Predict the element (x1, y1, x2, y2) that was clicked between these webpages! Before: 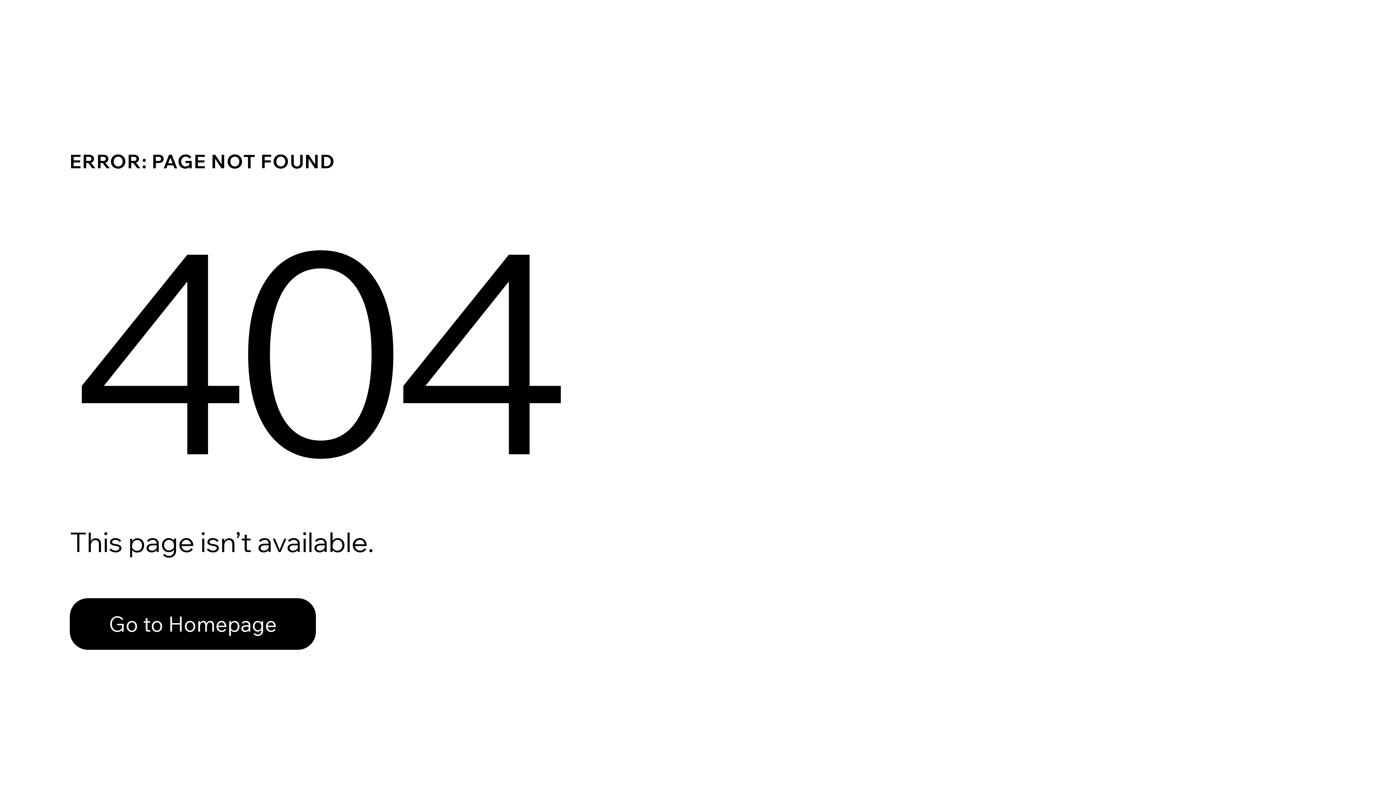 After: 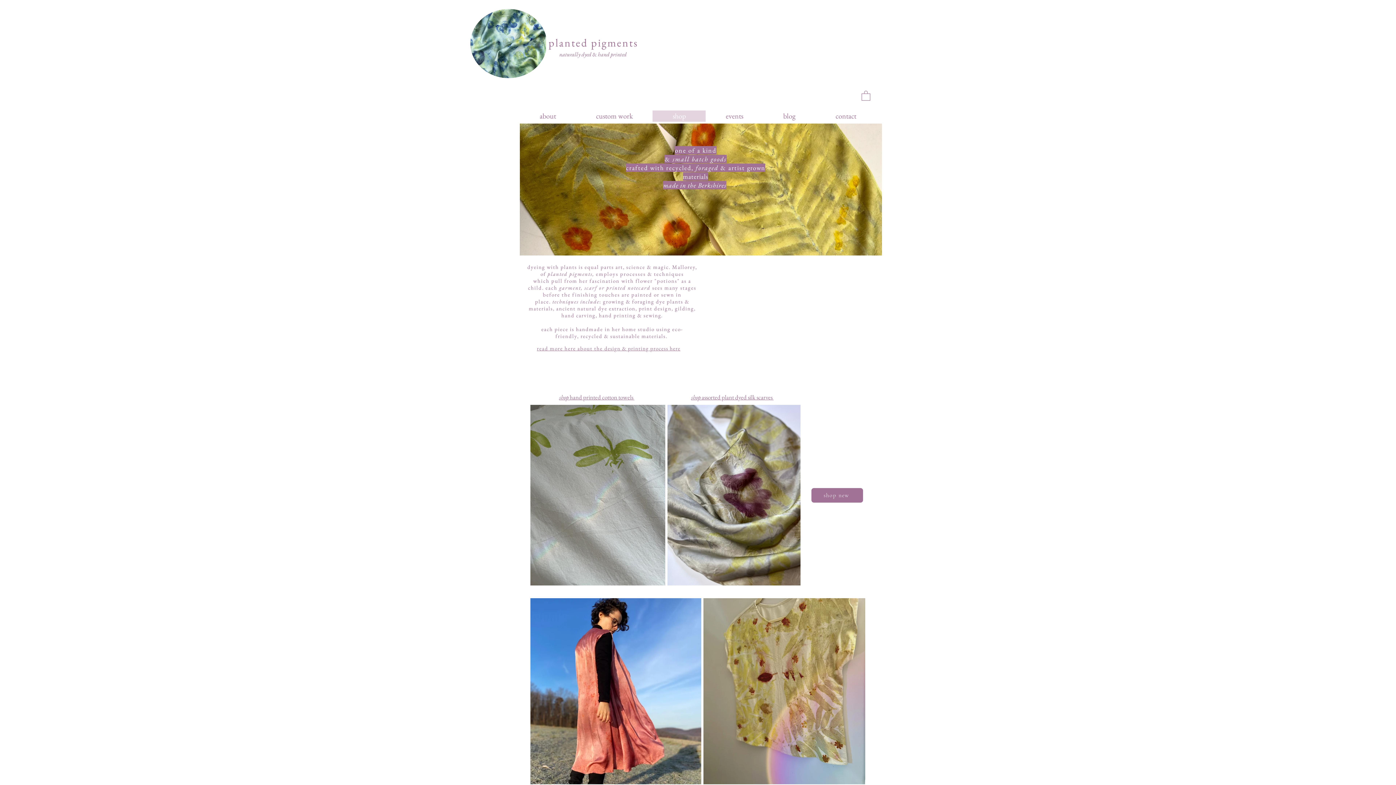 Action: label: Go to Homepage bbox: (69, 582, 768, 659)